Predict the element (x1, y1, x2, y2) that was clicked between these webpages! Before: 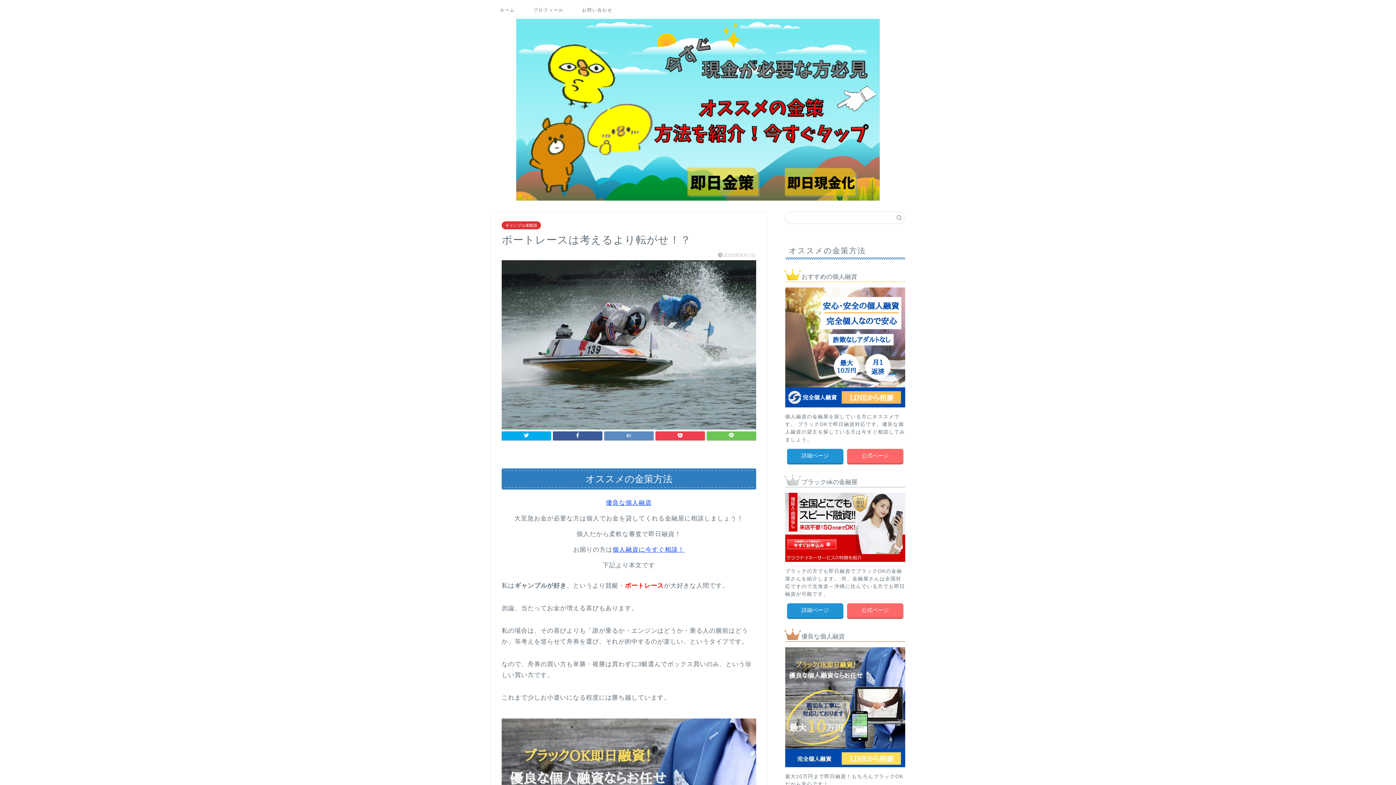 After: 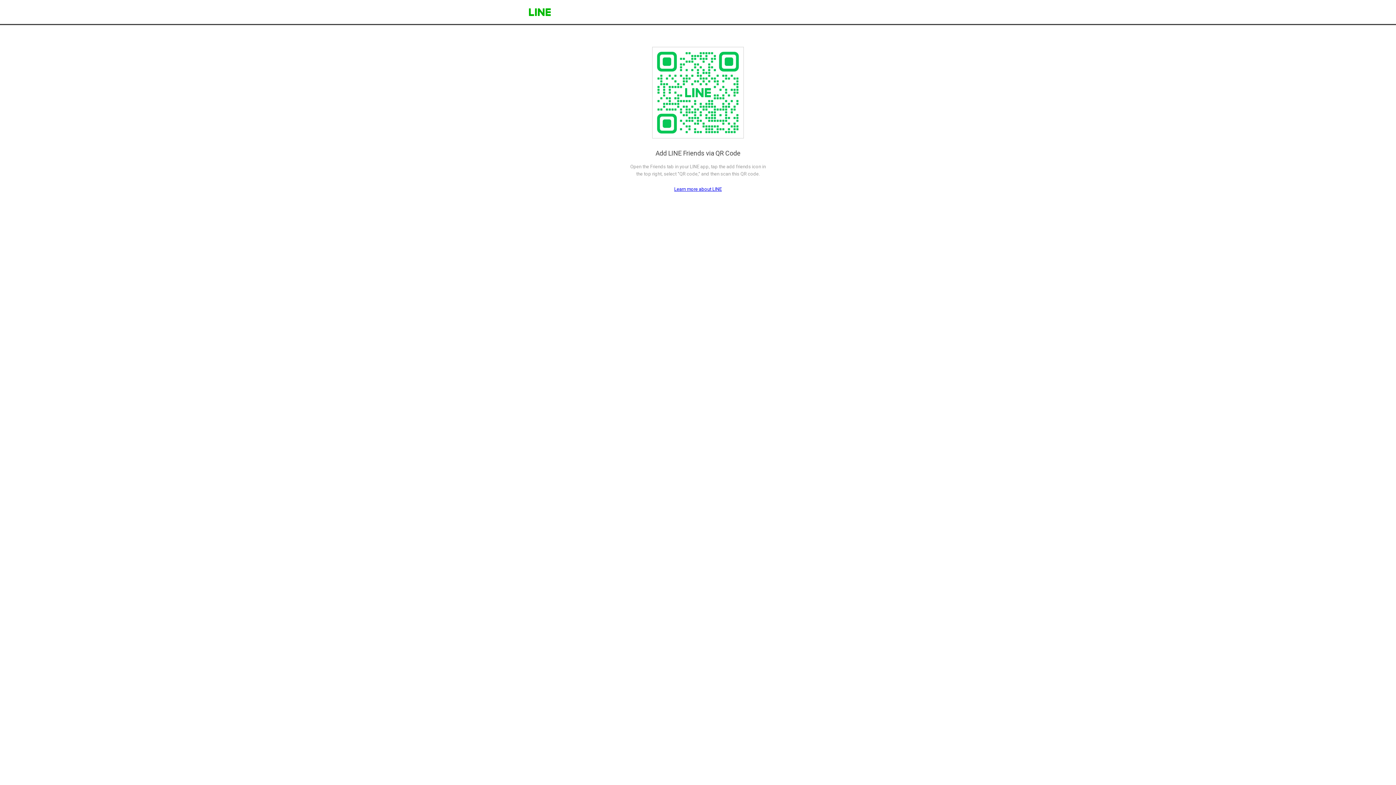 Action: bbox: (785, 287, 905, 407)